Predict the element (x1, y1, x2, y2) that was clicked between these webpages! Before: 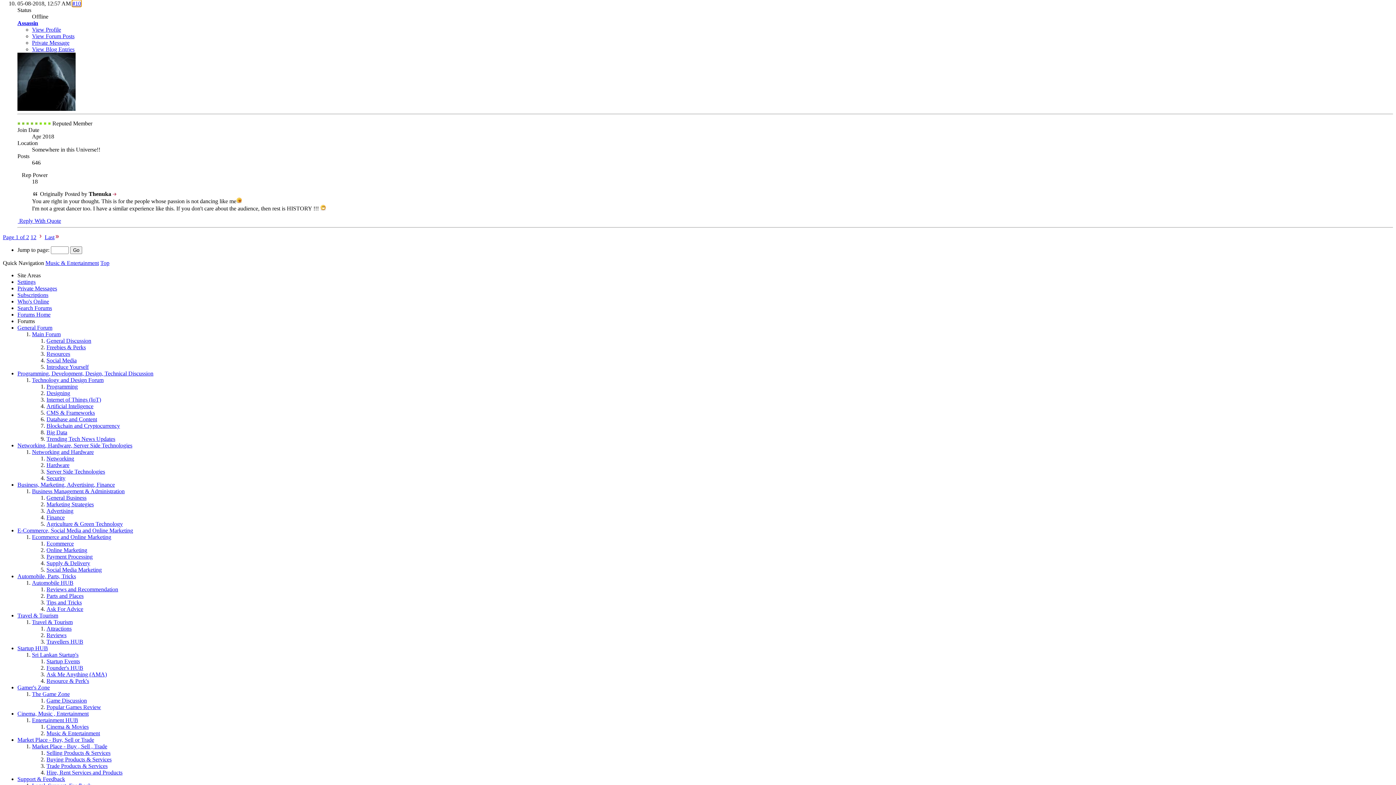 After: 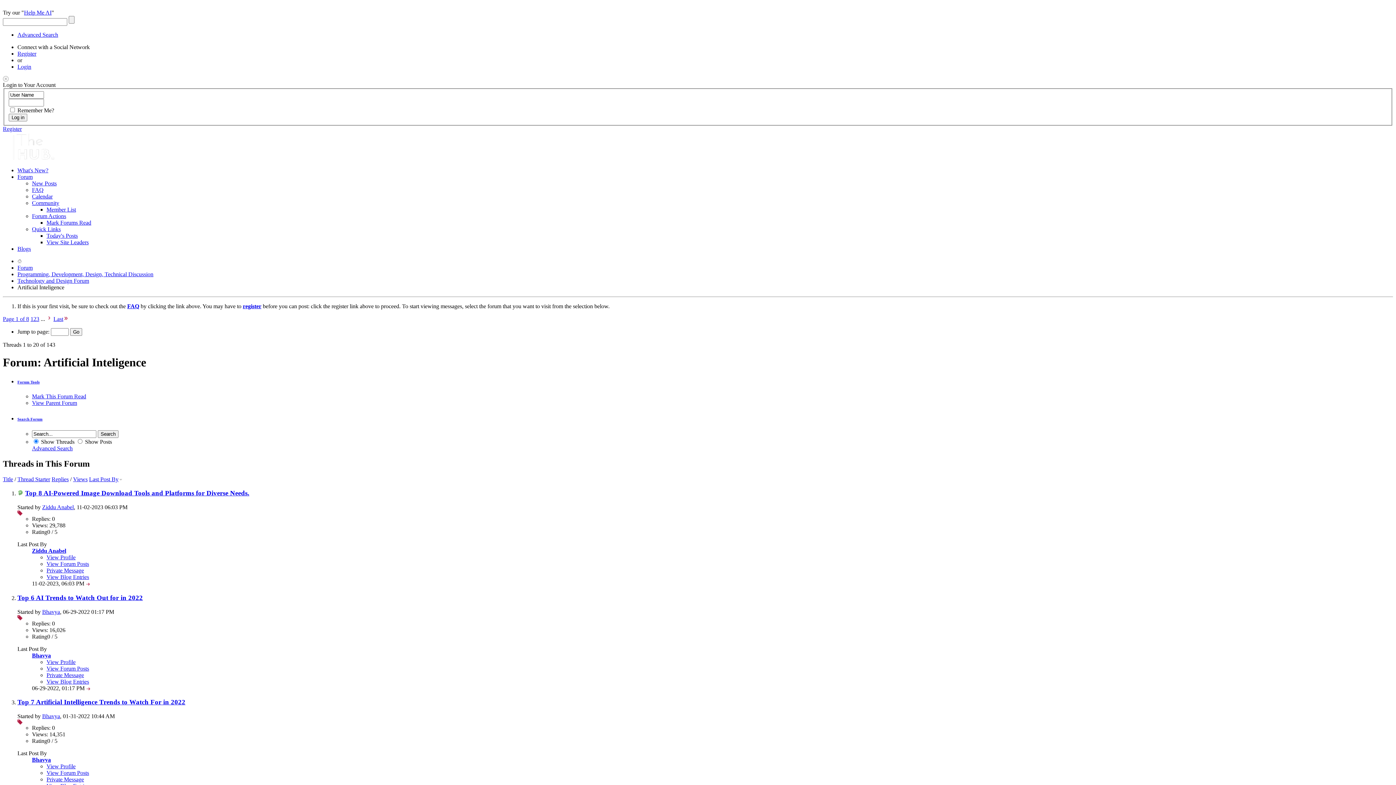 Action: bbox: (46, 403, 93, 409) label: Artificial Inteligence